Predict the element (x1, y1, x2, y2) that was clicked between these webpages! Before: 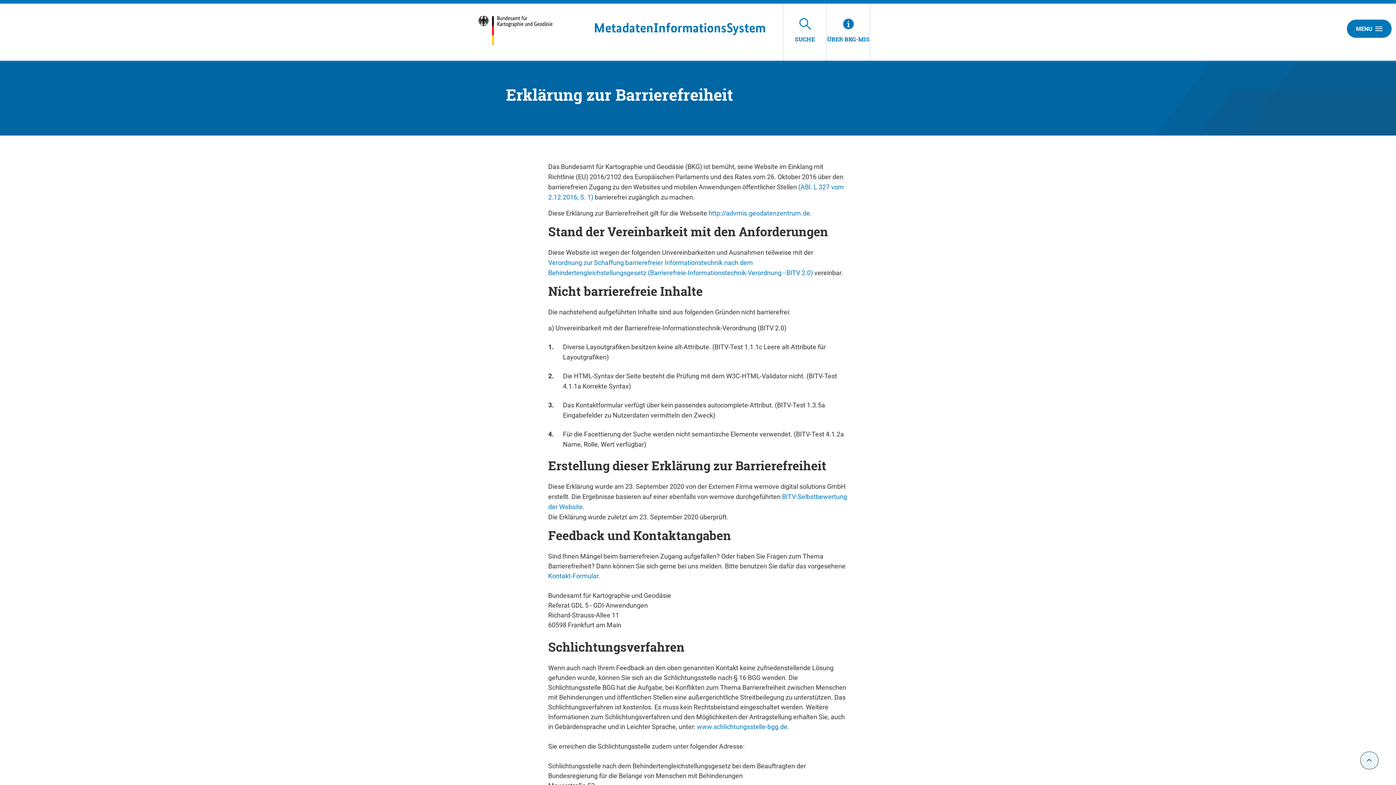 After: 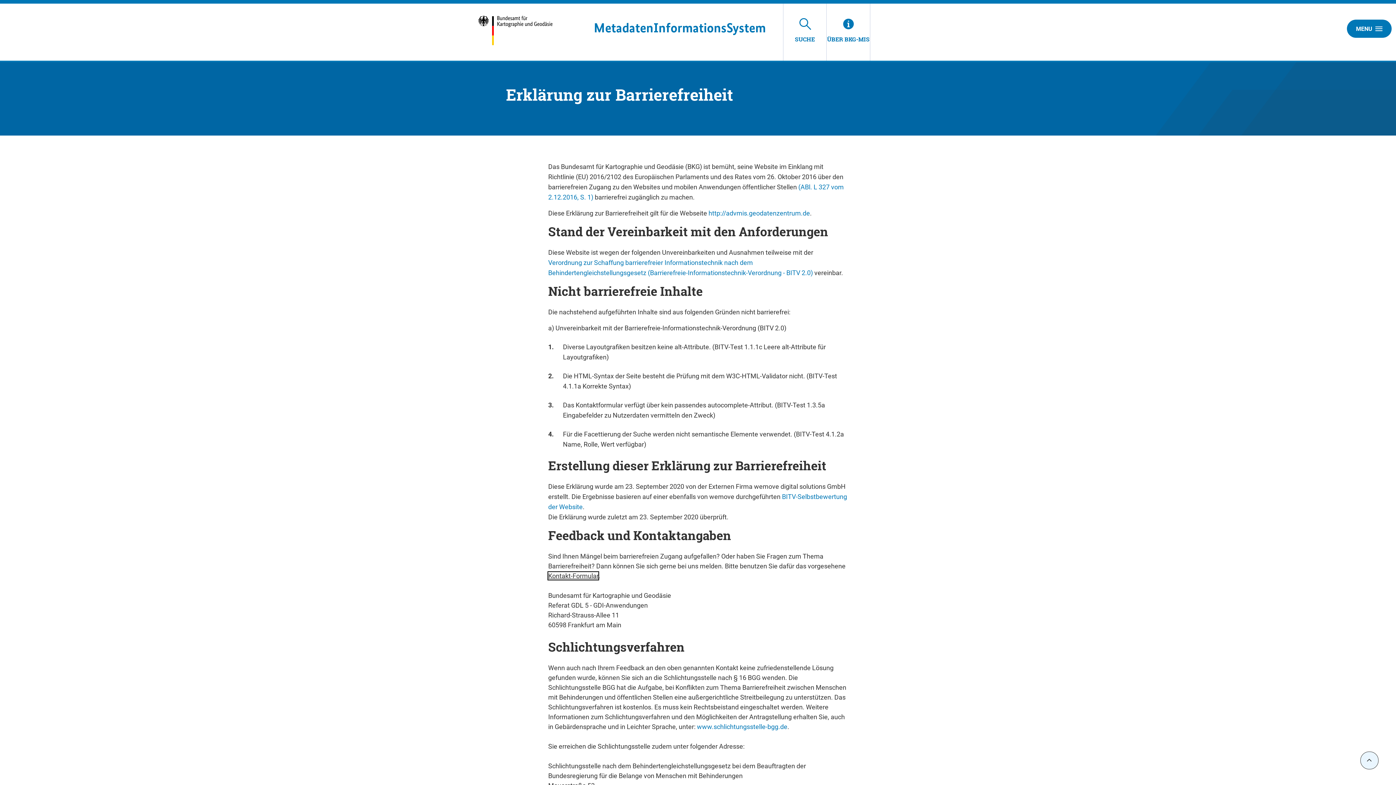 Action: bbox: (548, 572, 598, 580) label: Kontakt-Formular